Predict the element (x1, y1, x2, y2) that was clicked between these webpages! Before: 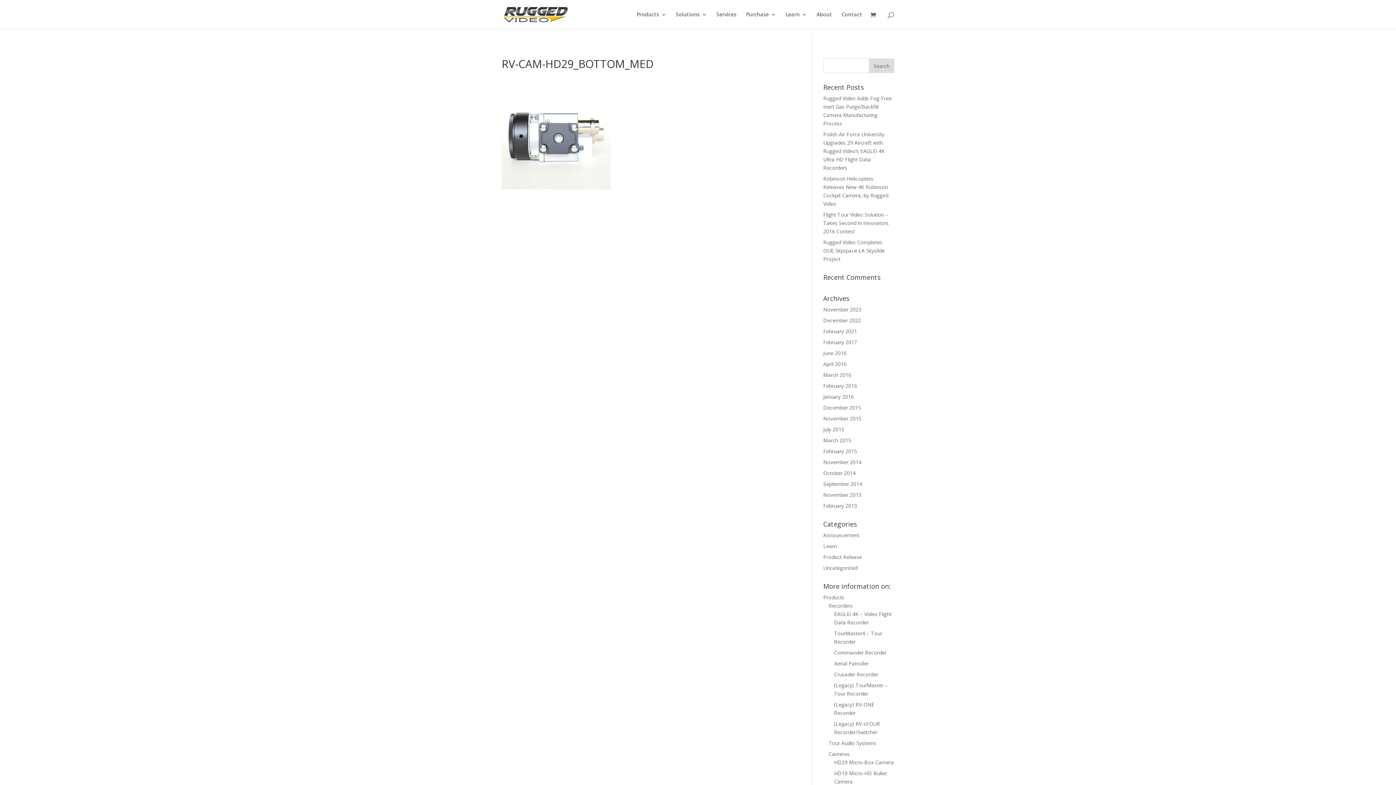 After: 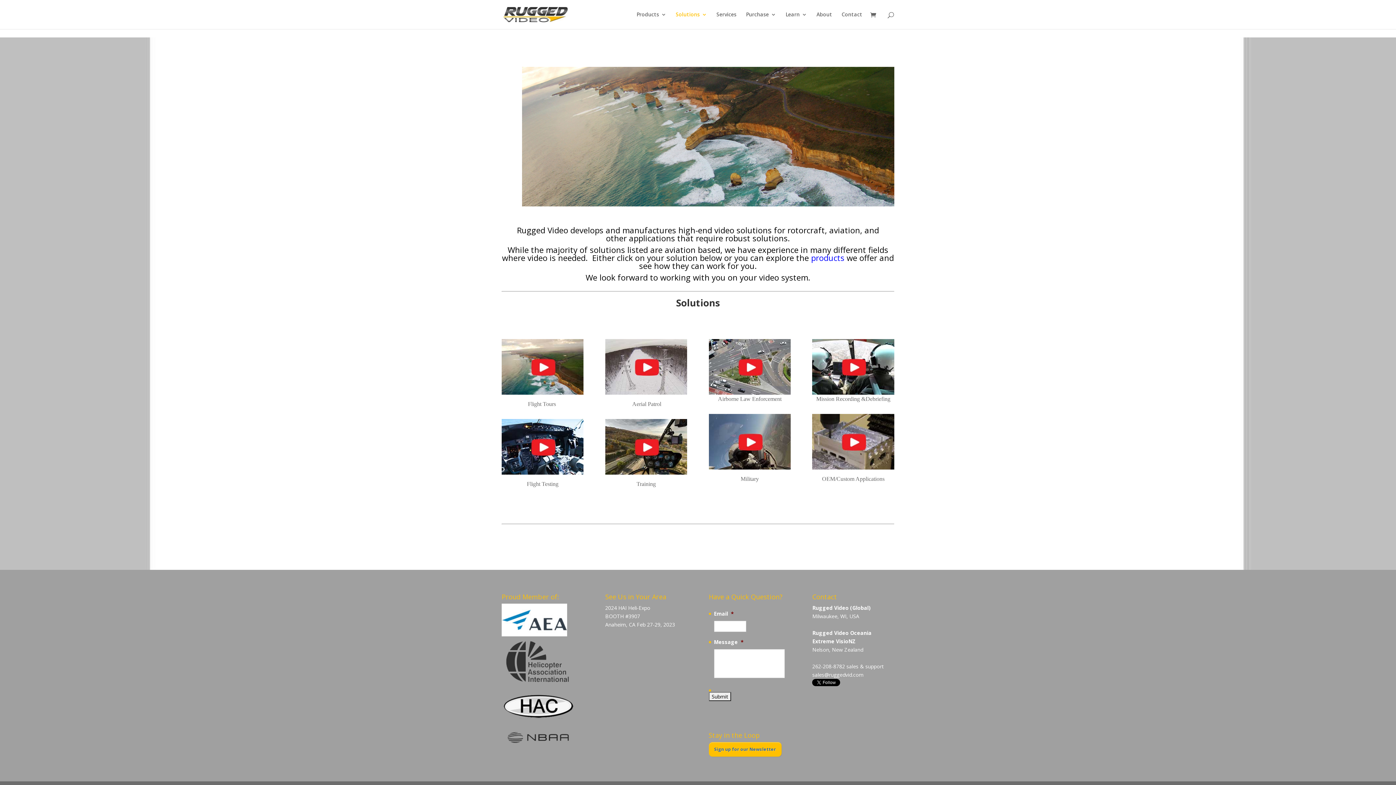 Action: bbox: (676, 12, 707, 29) label: Solutions